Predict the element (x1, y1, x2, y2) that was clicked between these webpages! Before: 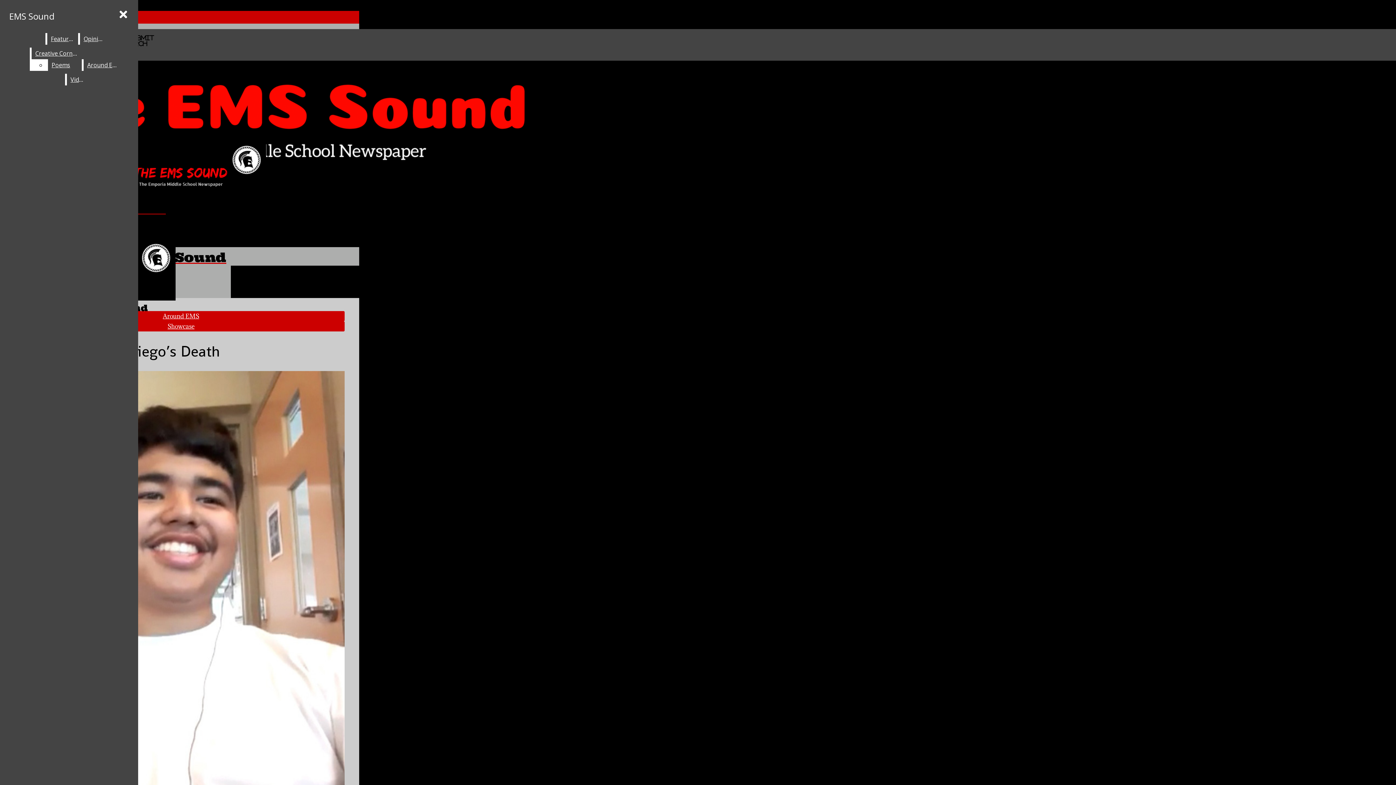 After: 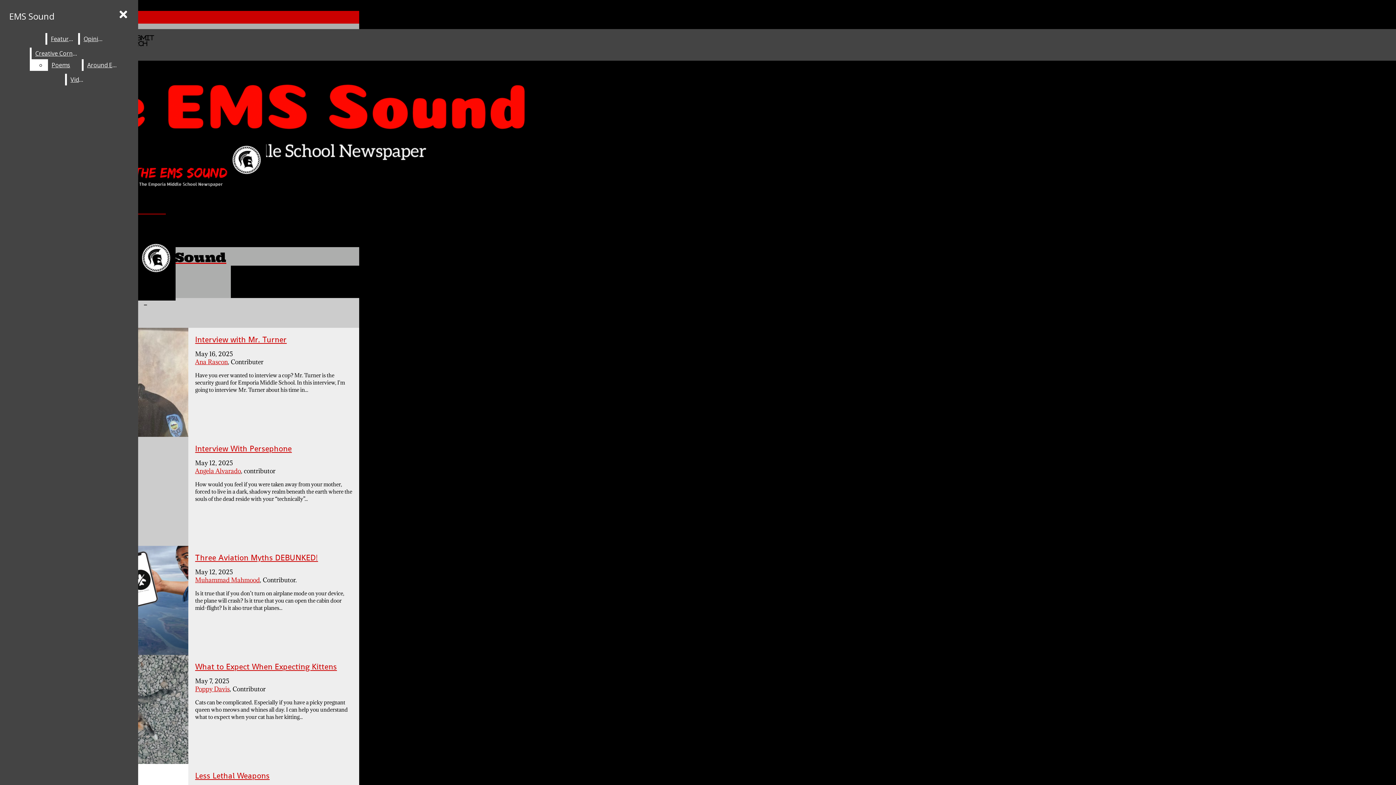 Action: label: EMS Sound bbox: (5, 6, 57, 25)